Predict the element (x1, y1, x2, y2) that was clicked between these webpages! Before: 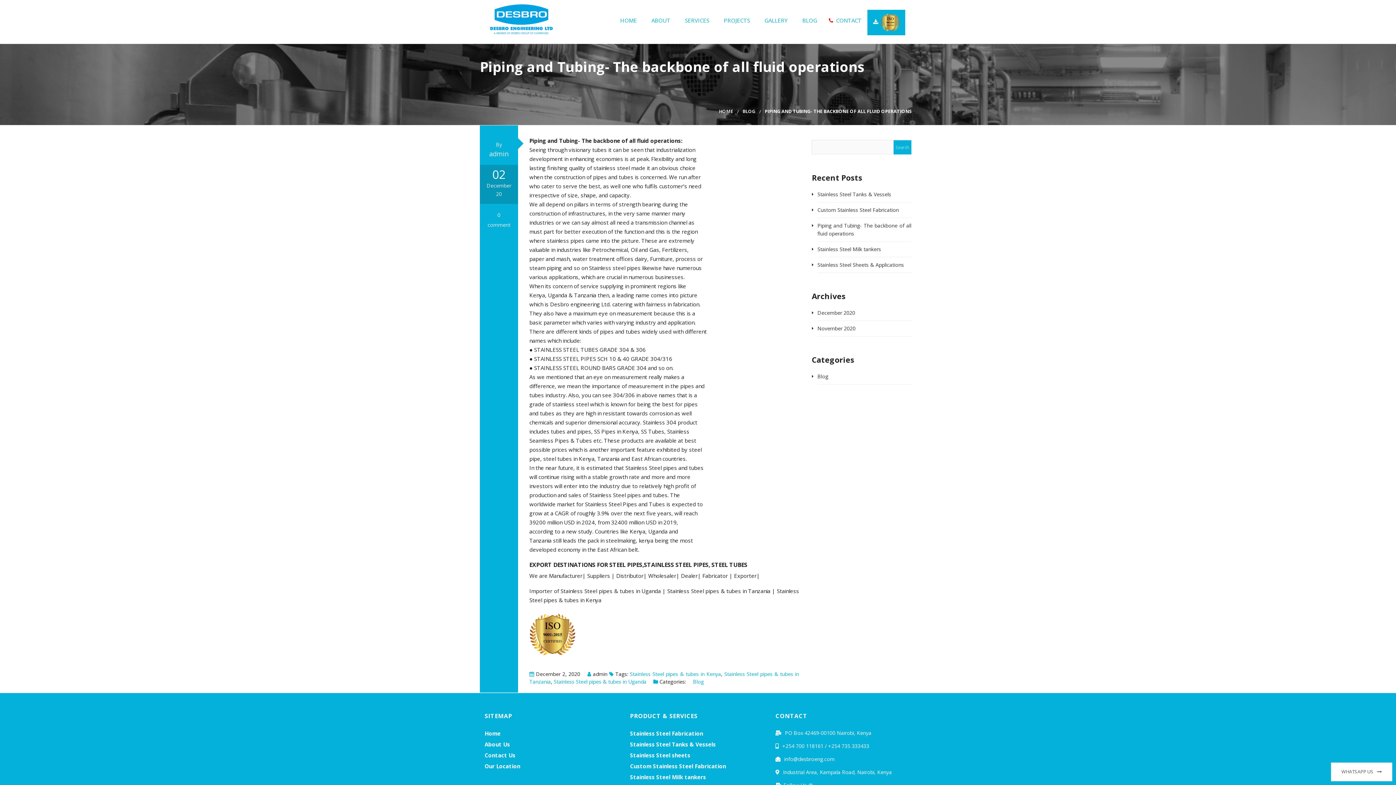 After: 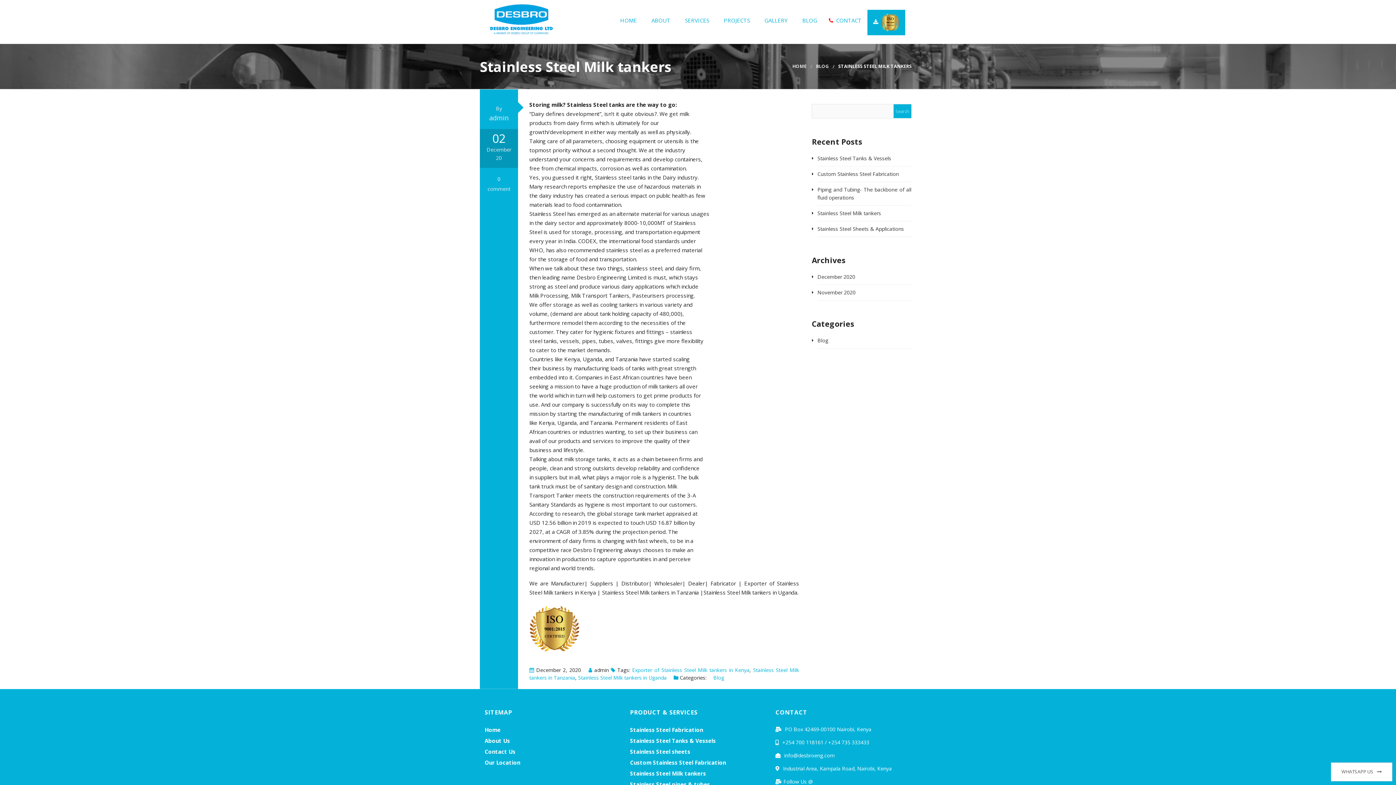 Action: label: Stainless Steel Milk tankers bbox: (817, 245, 881, 252)